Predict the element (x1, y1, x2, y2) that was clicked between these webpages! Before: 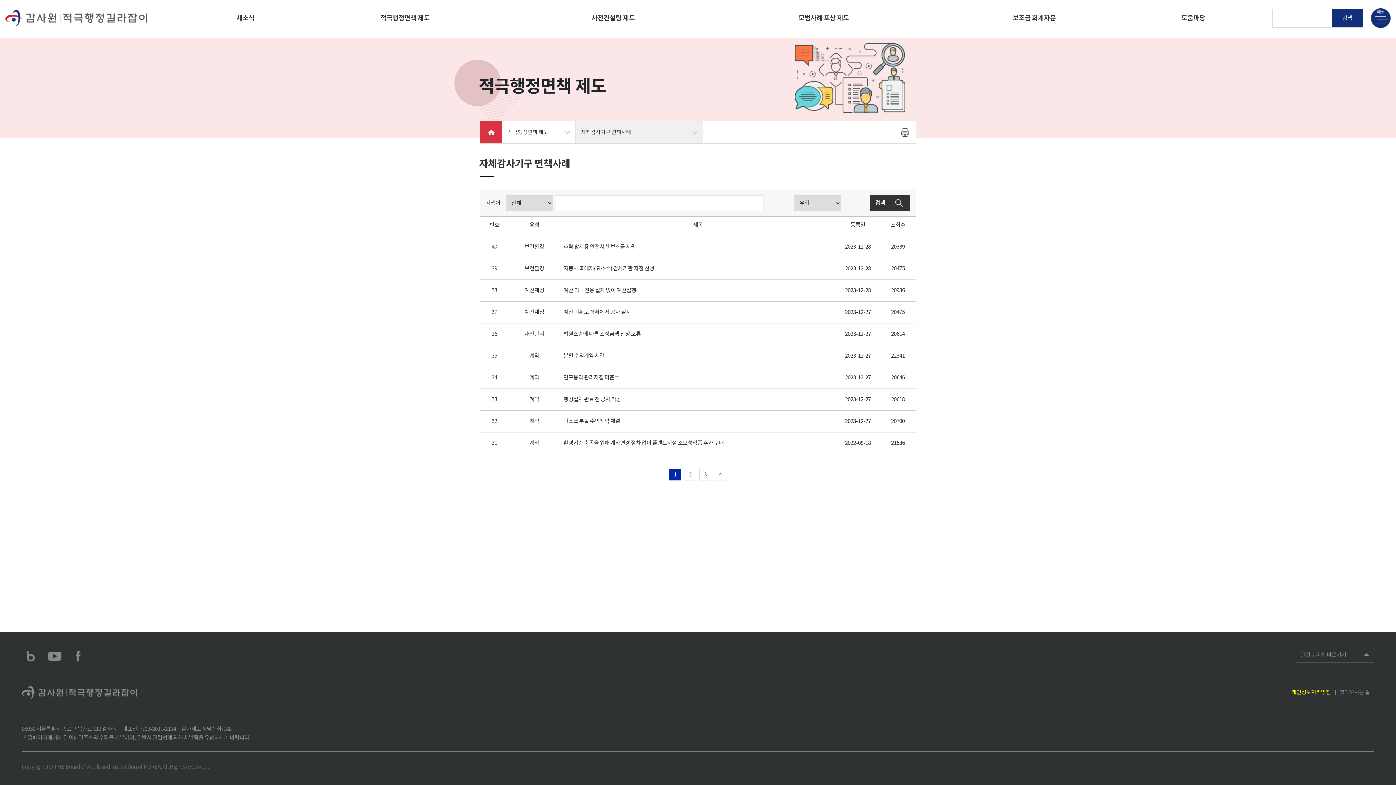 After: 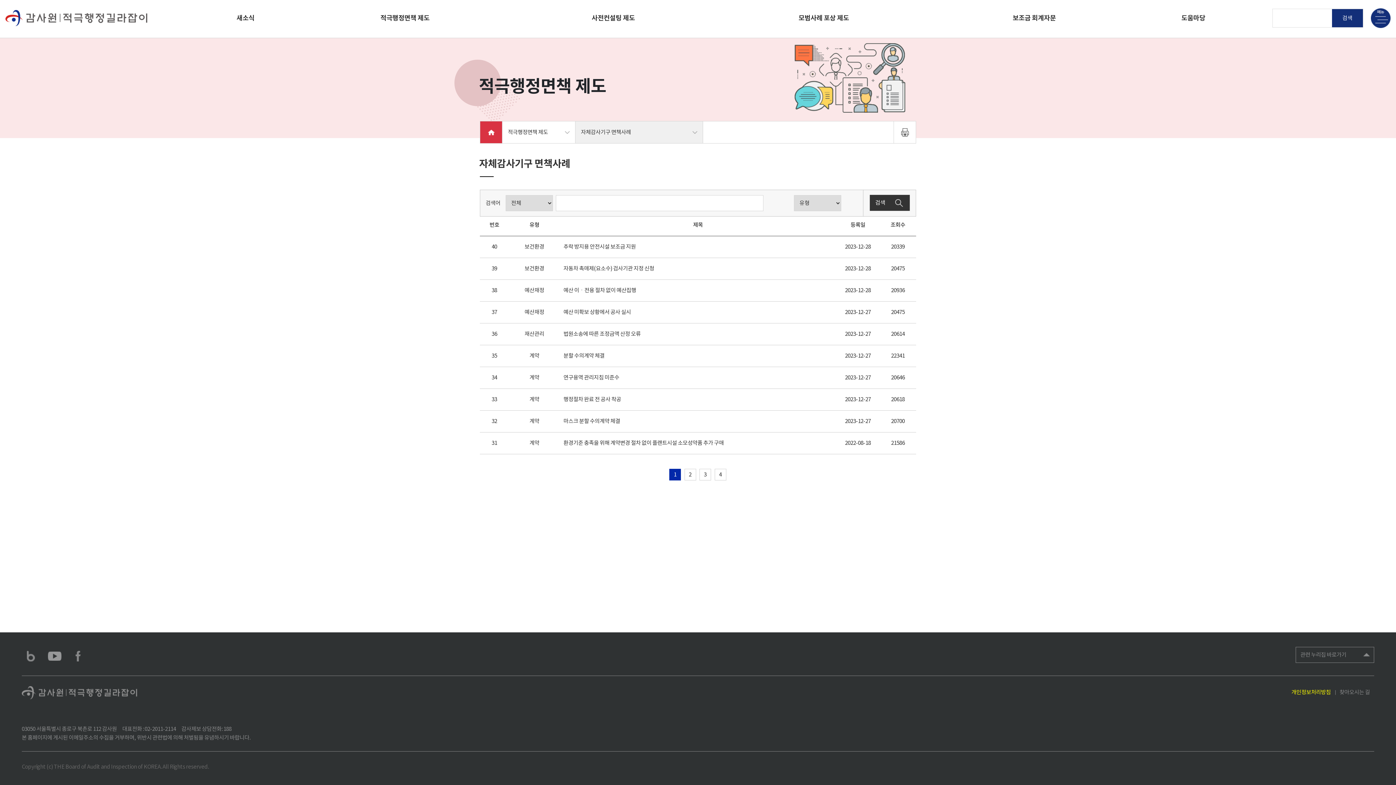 Action: bbox: (45, 647, 63, 665)